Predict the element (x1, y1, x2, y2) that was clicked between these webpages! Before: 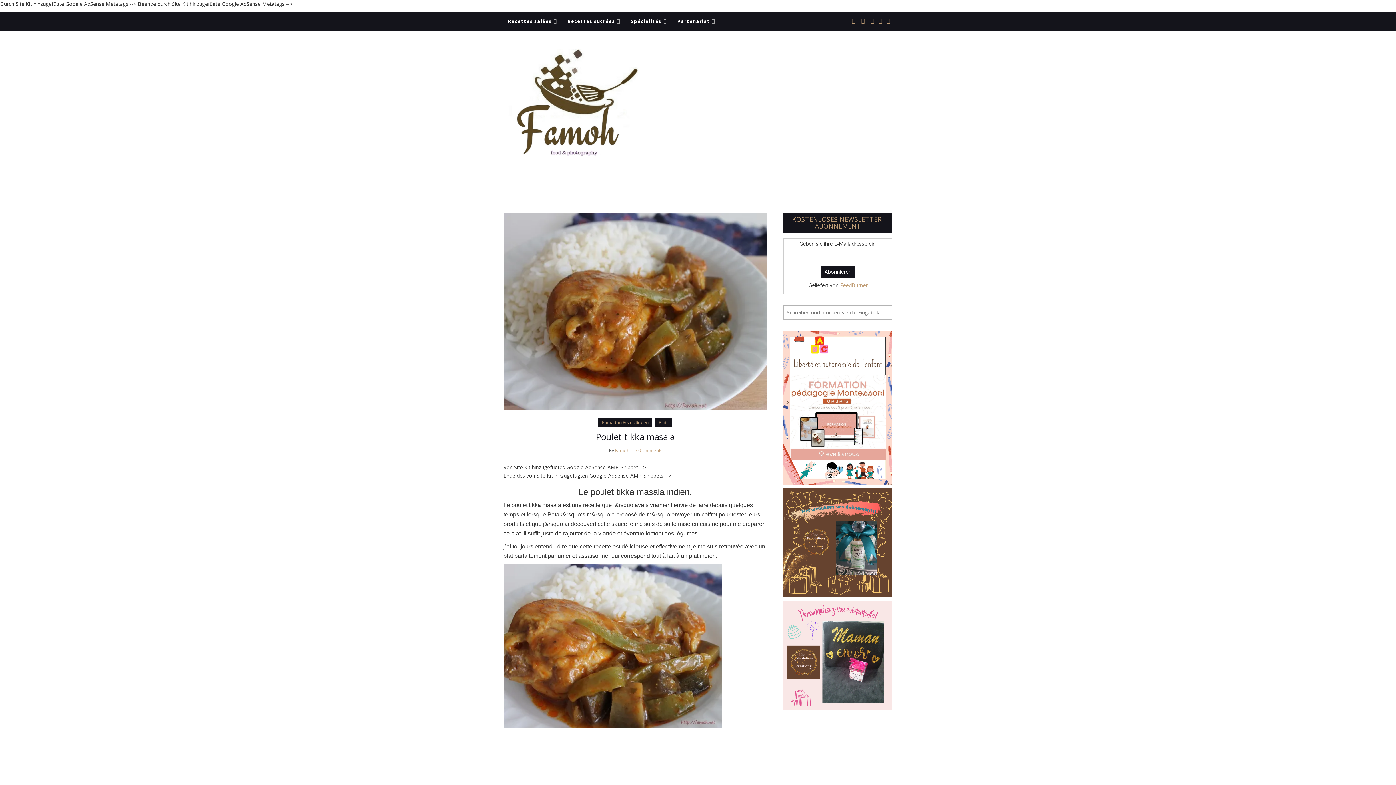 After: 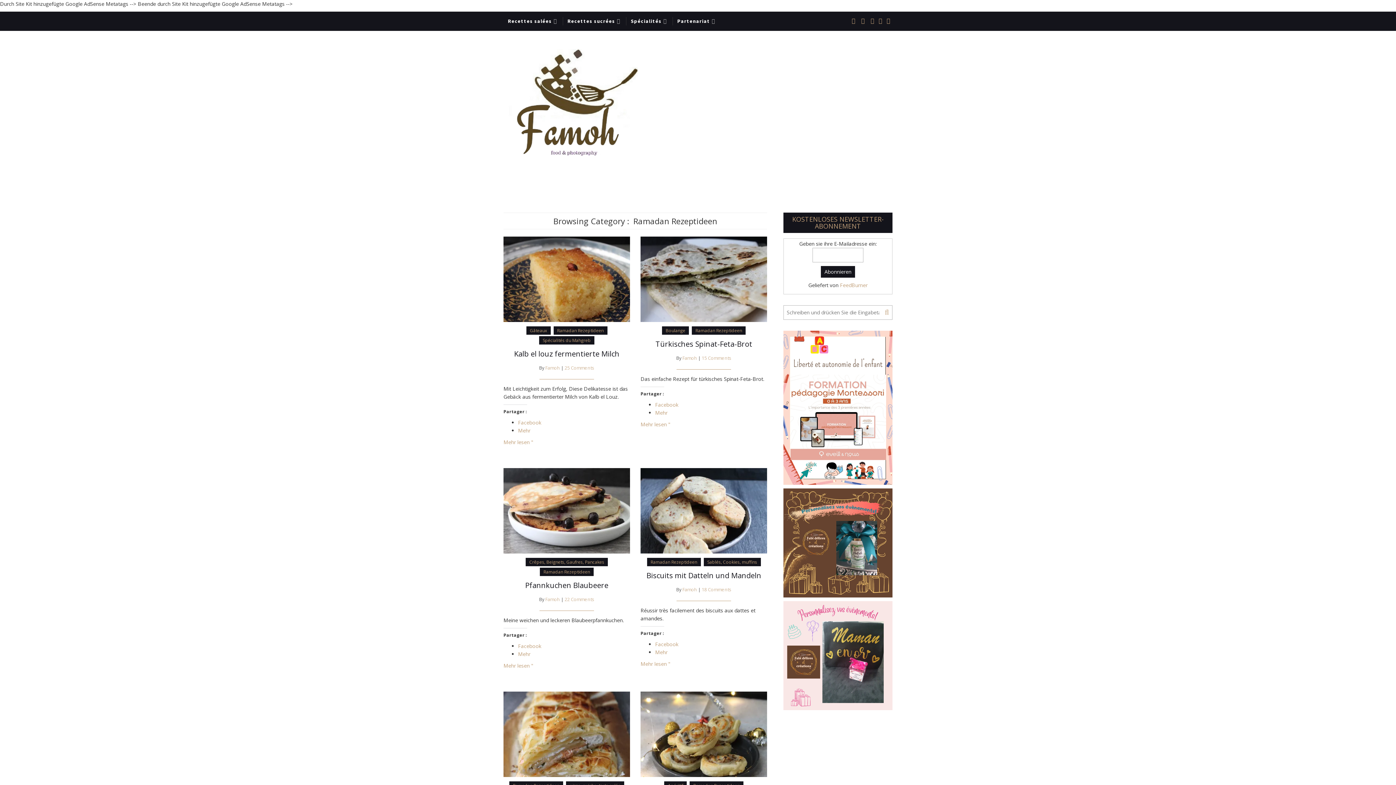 Action: bbox: (602, 419, 648, 425) label: Ramadan Rezeptideen